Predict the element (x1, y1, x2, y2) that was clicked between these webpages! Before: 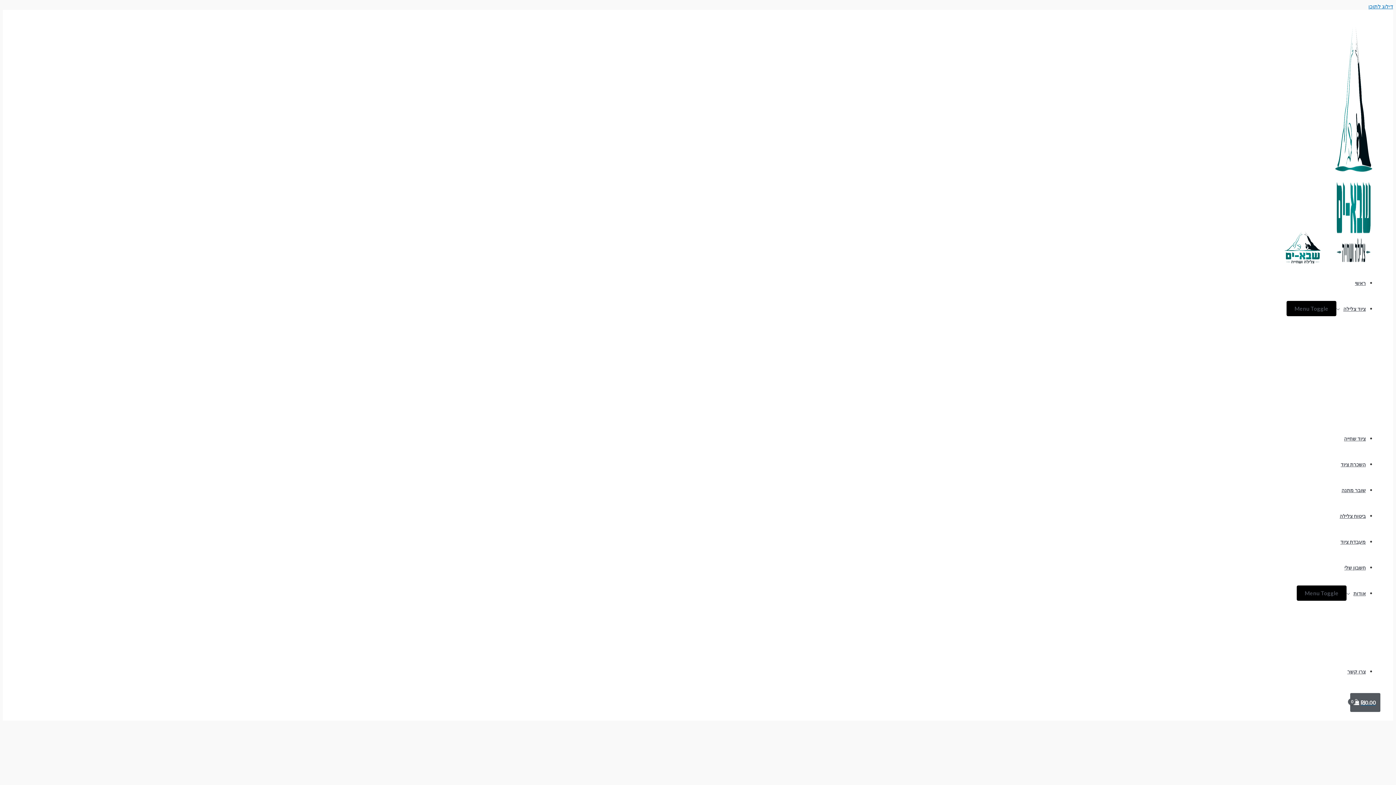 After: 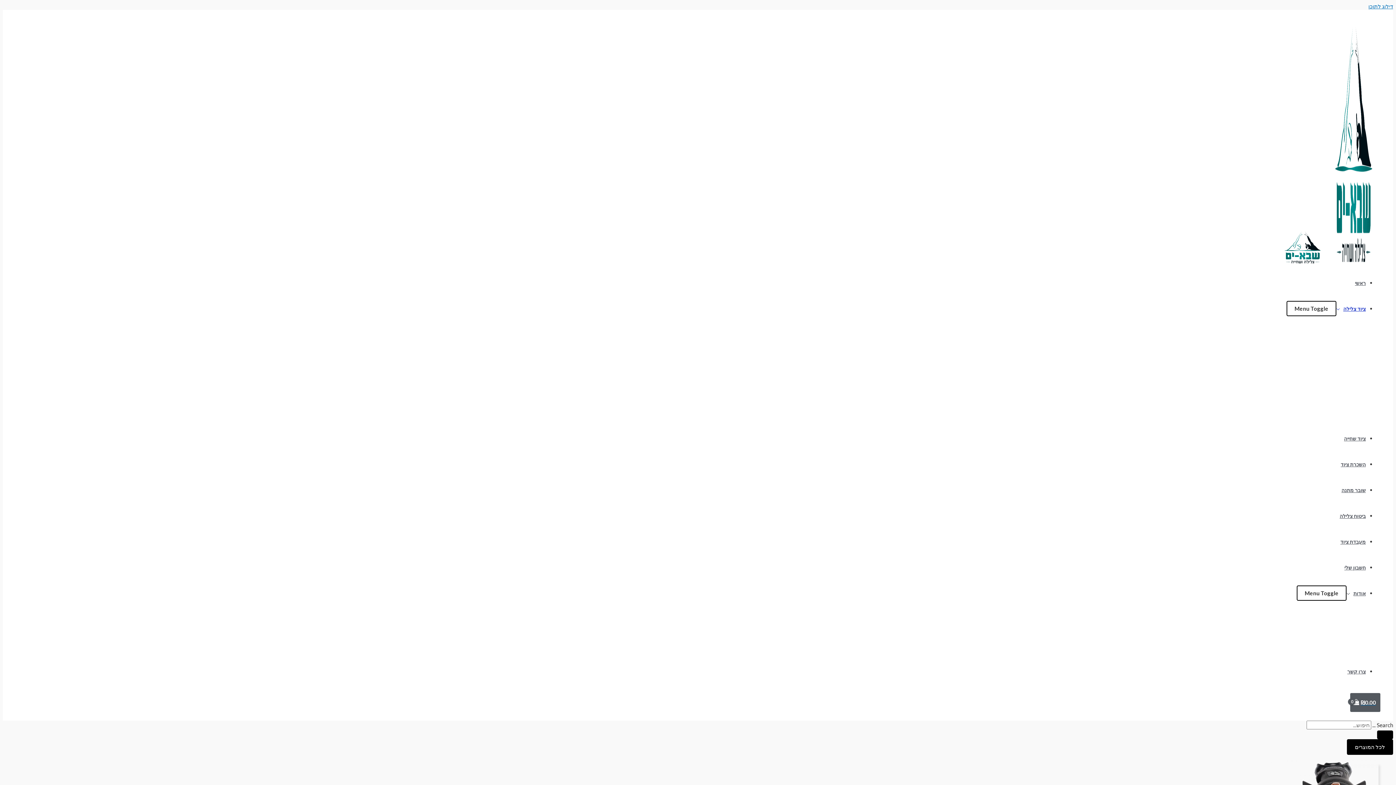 Action: bbox: (1336, 306, 1366, 312) label: ציוד צלילה